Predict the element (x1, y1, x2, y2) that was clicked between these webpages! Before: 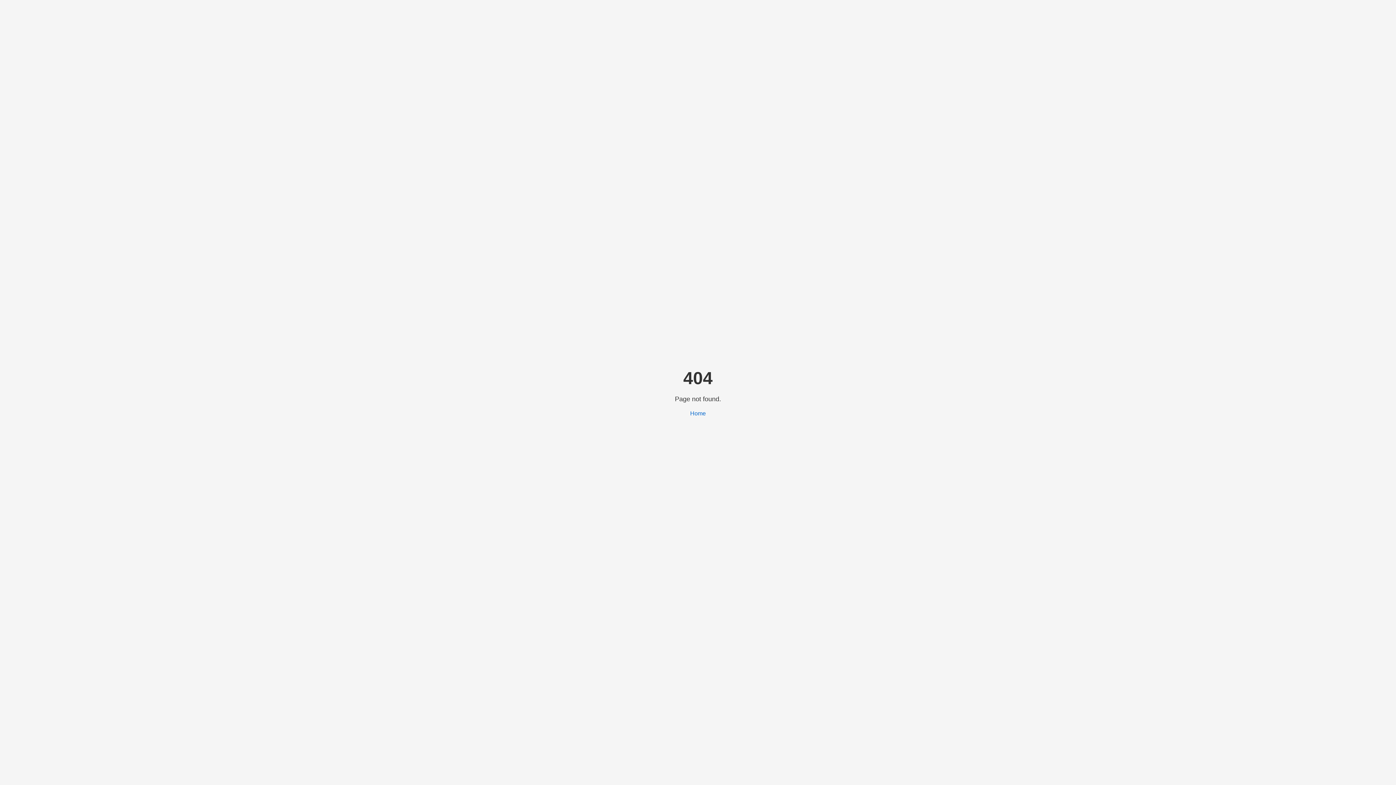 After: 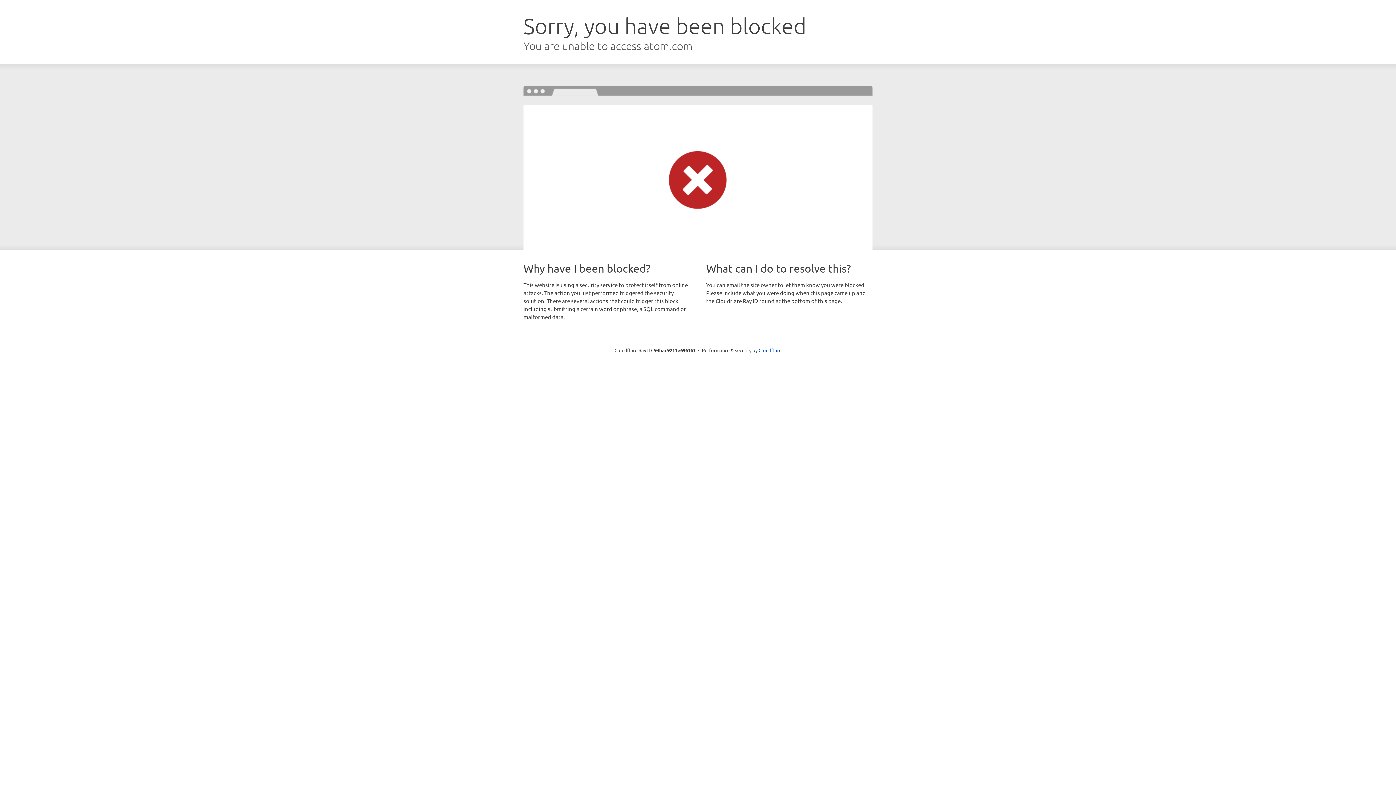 Action: bbox: (690, 410, 706, 416) label: Home